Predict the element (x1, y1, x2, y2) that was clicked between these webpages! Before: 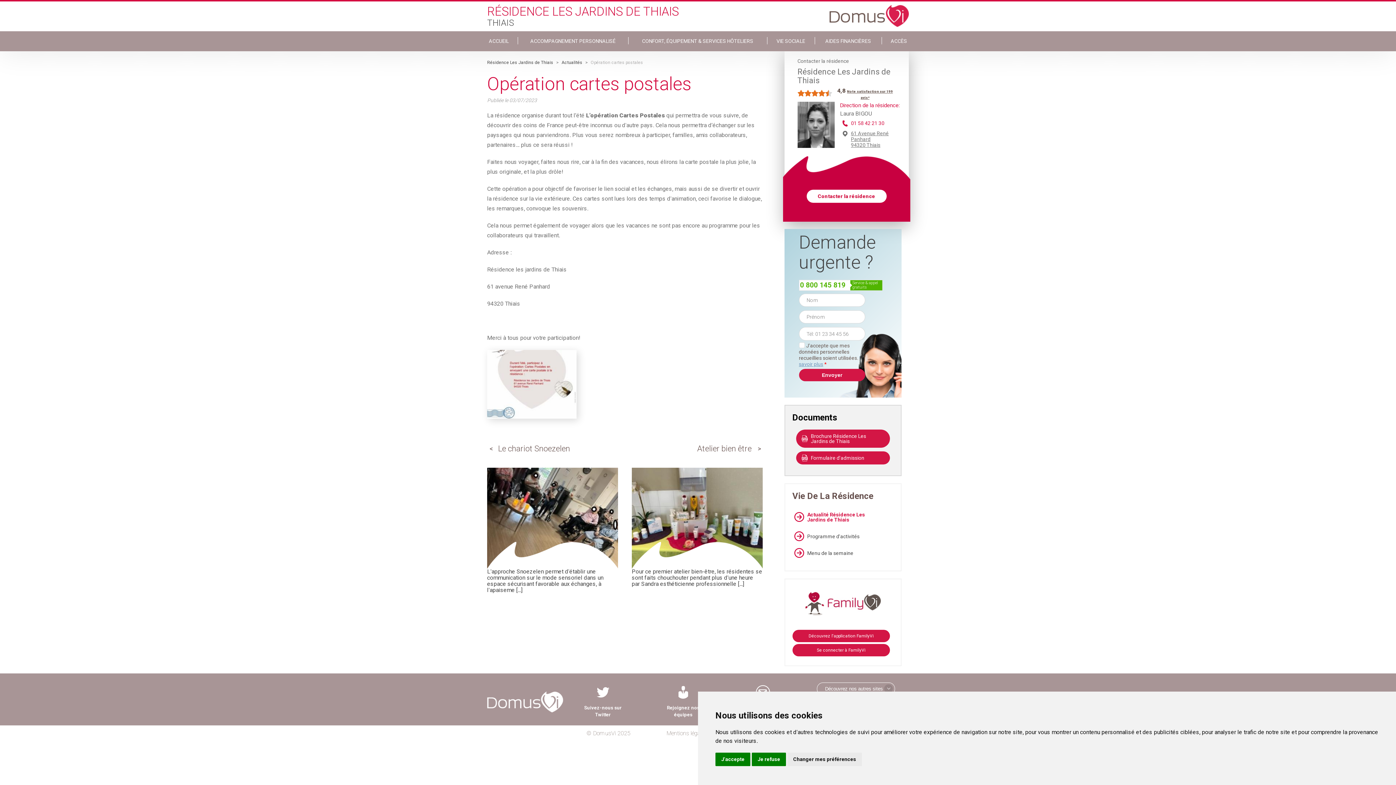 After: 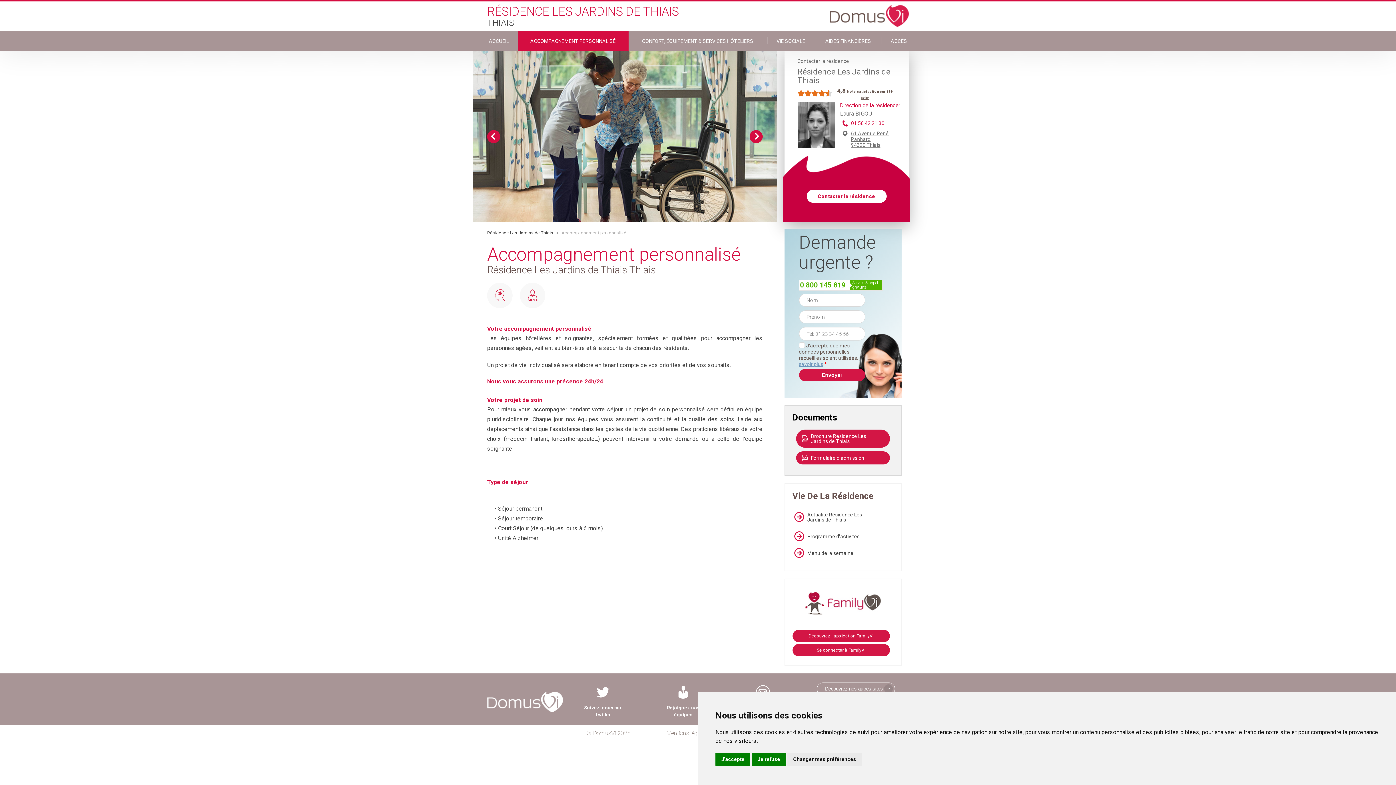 Action: bbox: (517, 31, 628, 51) label: ACCOMPAGNEMENT PERSONNALISÉ